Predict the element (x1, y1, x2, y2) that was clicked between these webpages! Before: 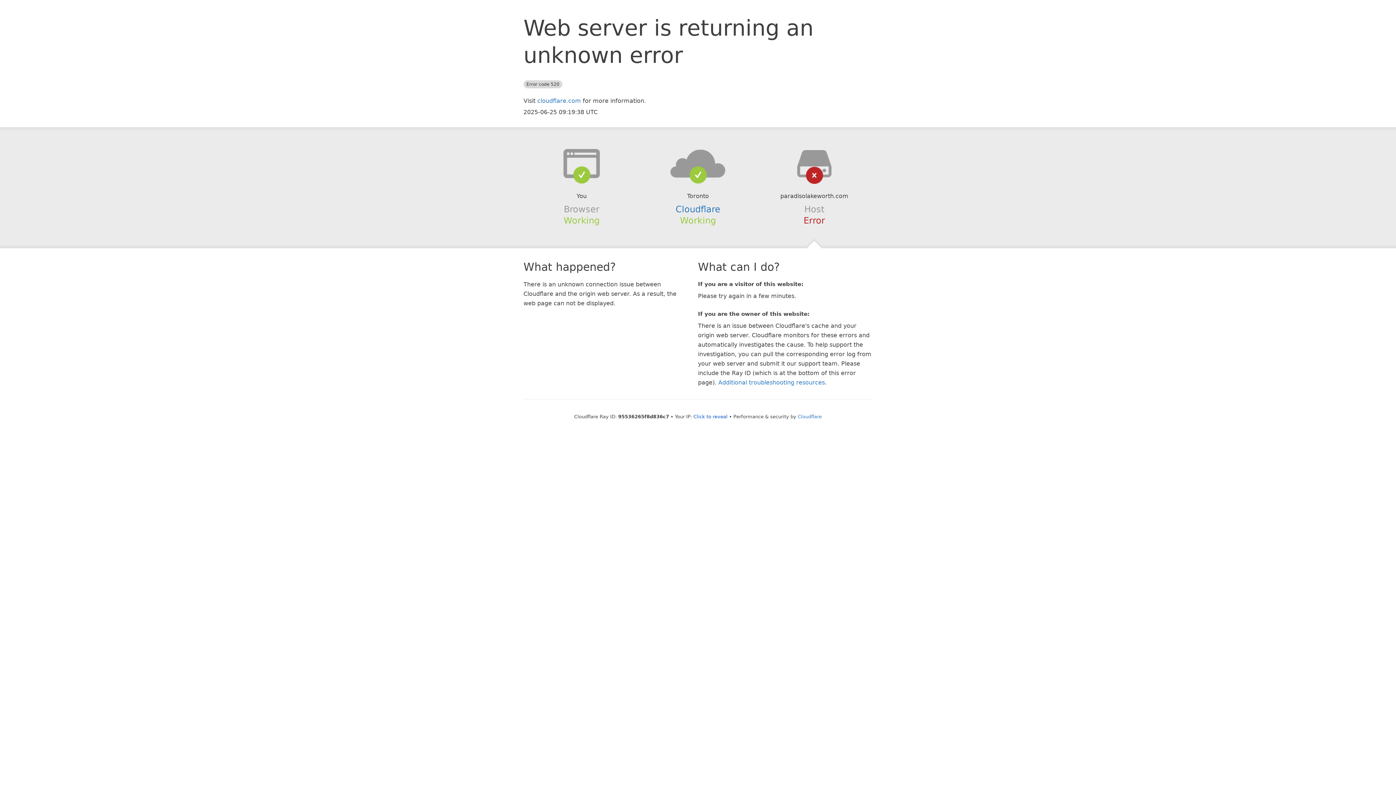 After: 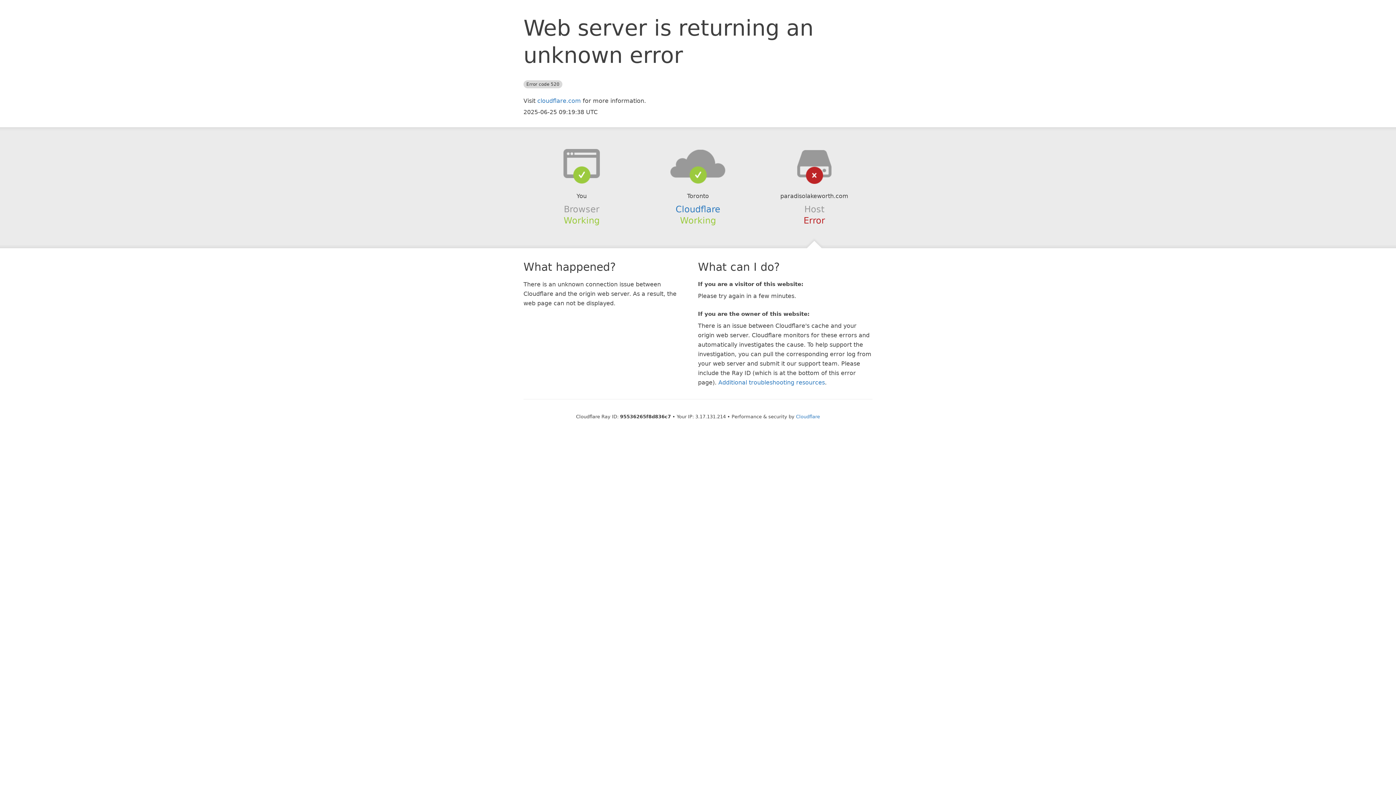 Action: bbox: (693, 414, 727, 419) label: Click to reveal